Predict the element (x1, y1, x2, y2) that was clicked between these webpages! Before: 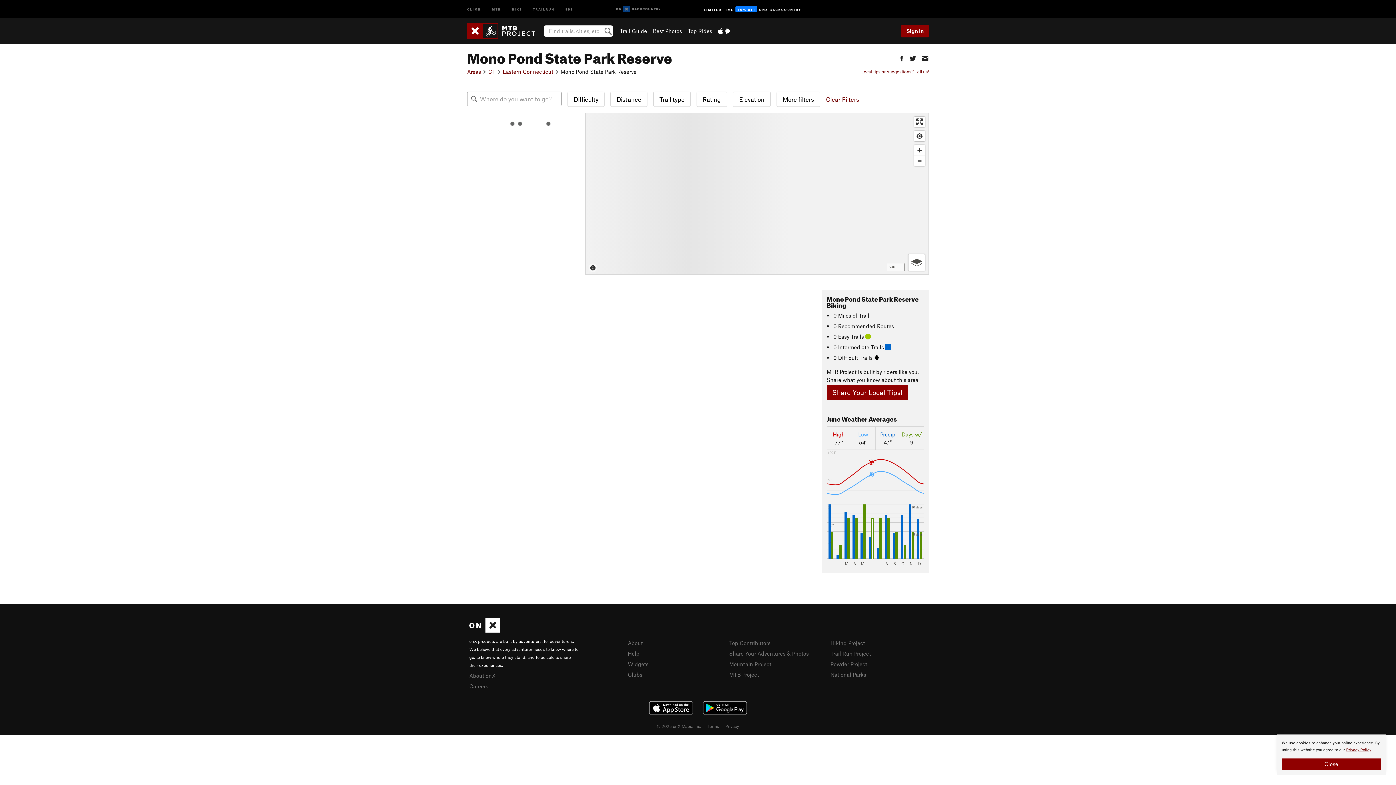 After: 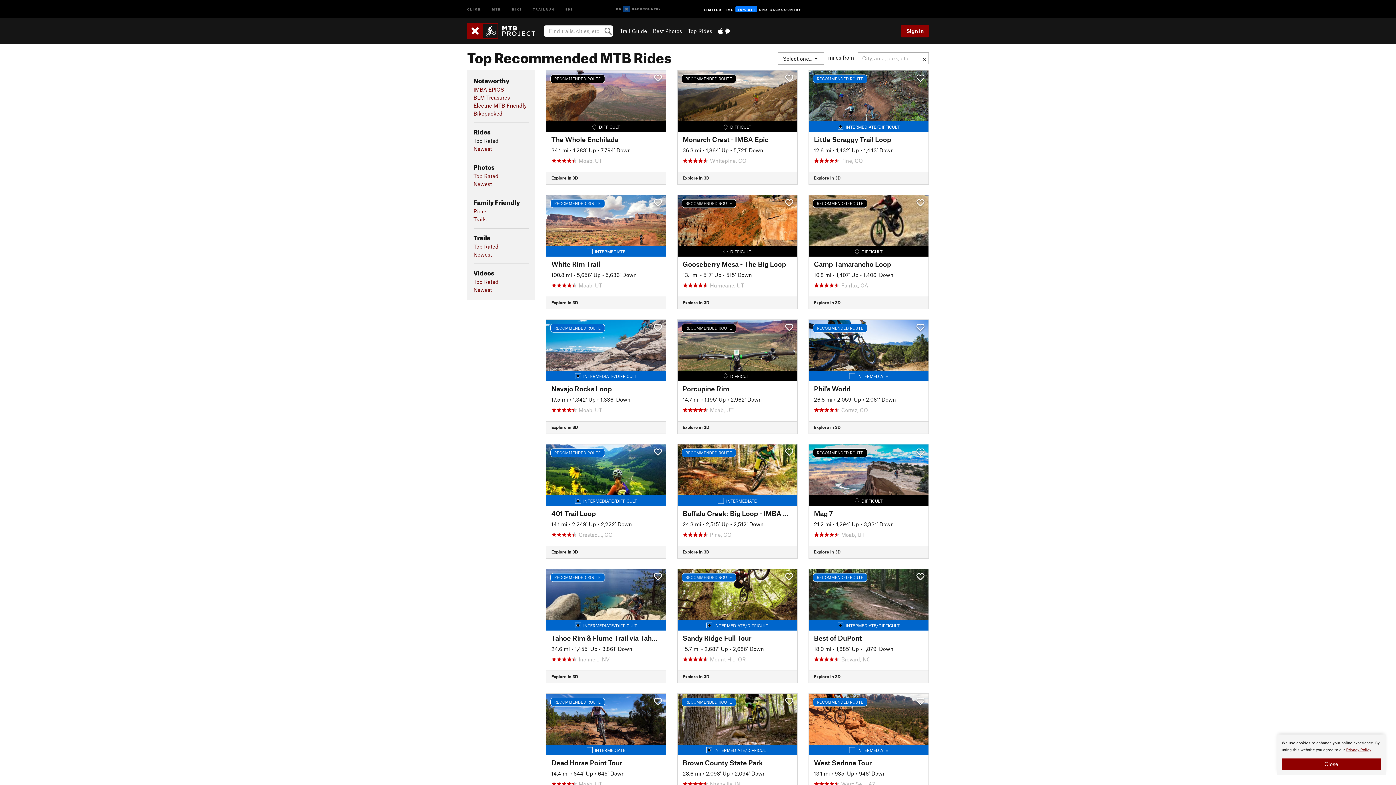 Action: bbox: (687, 27, 712, 34) label: Top Rides